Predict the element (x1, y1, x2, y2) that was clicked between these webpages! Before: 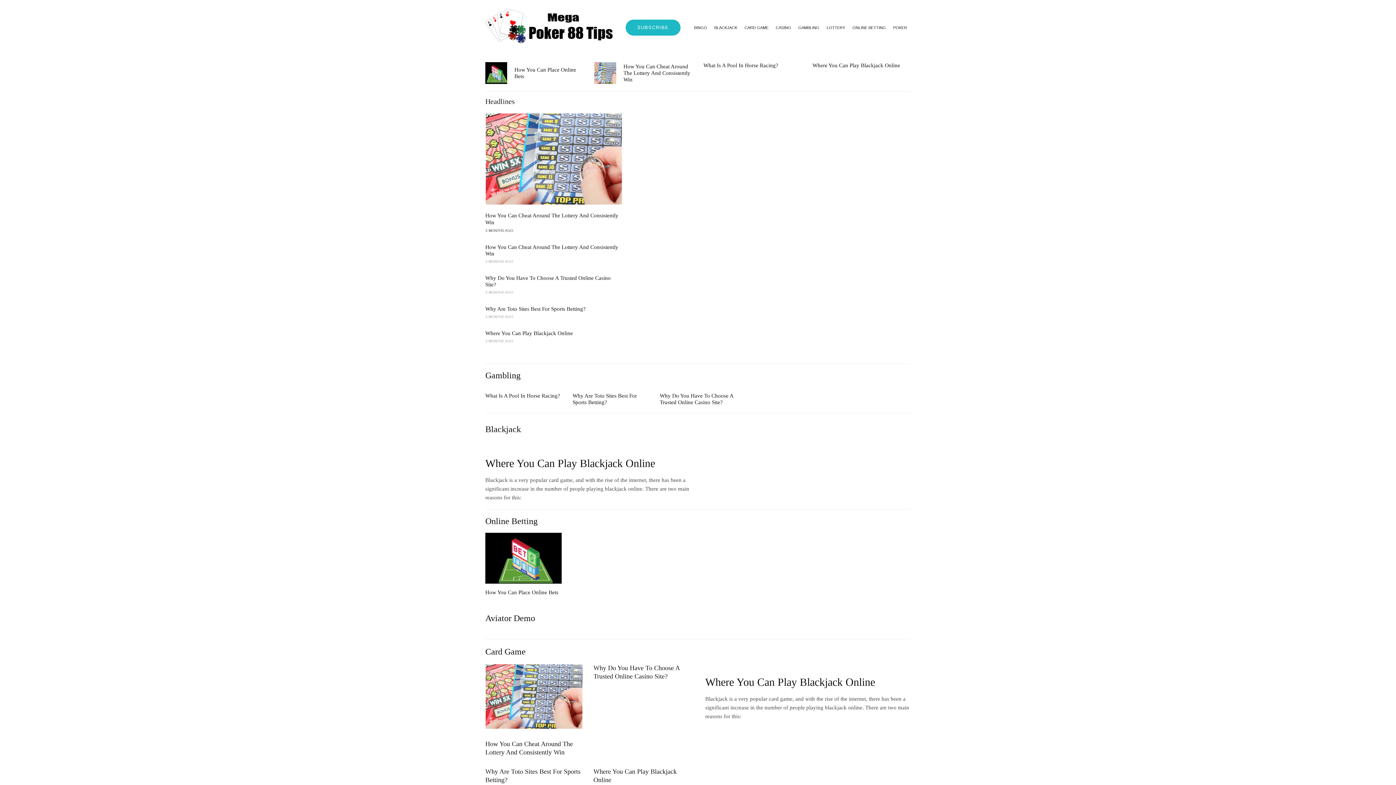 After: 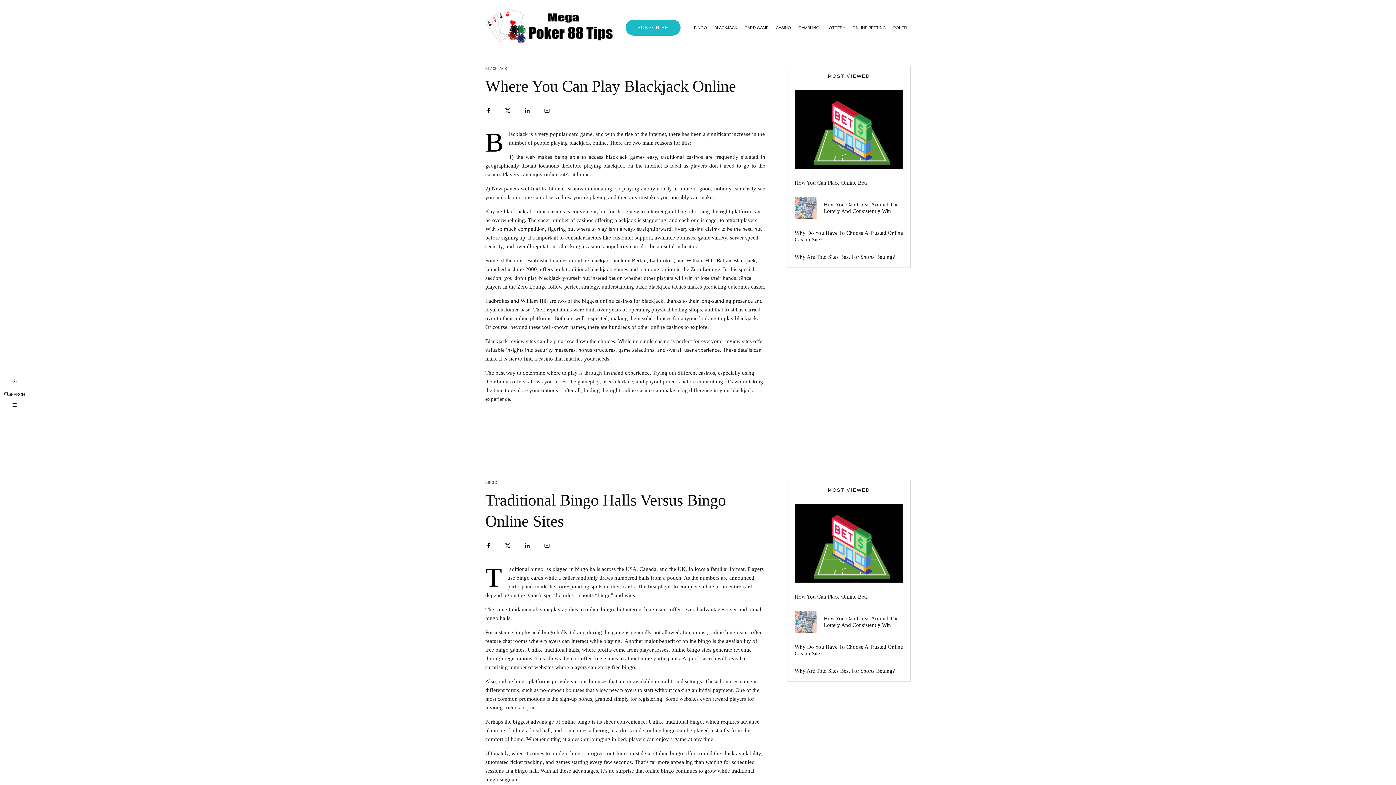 Action: label: Where You Can Play Blackjack Online bbox: (812, 62, 900, 68)